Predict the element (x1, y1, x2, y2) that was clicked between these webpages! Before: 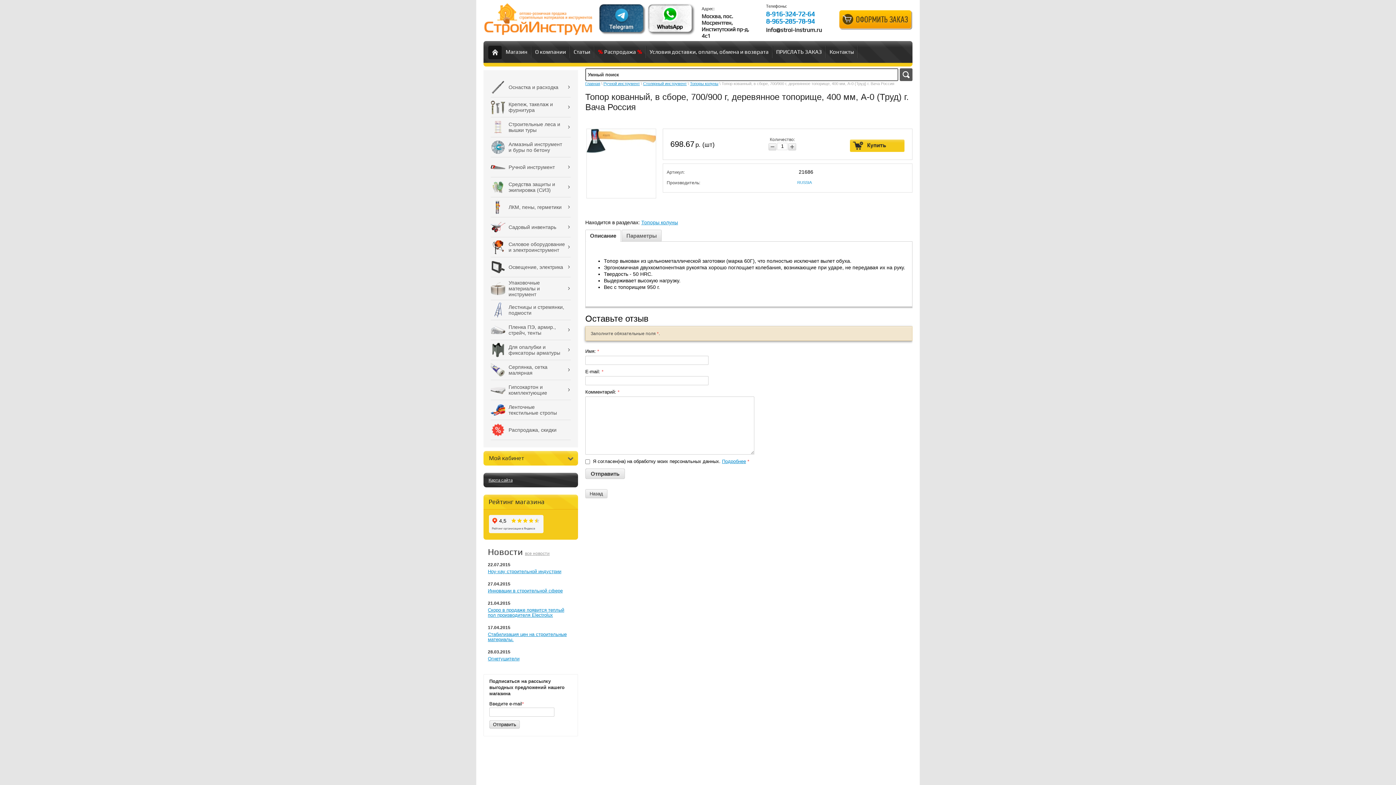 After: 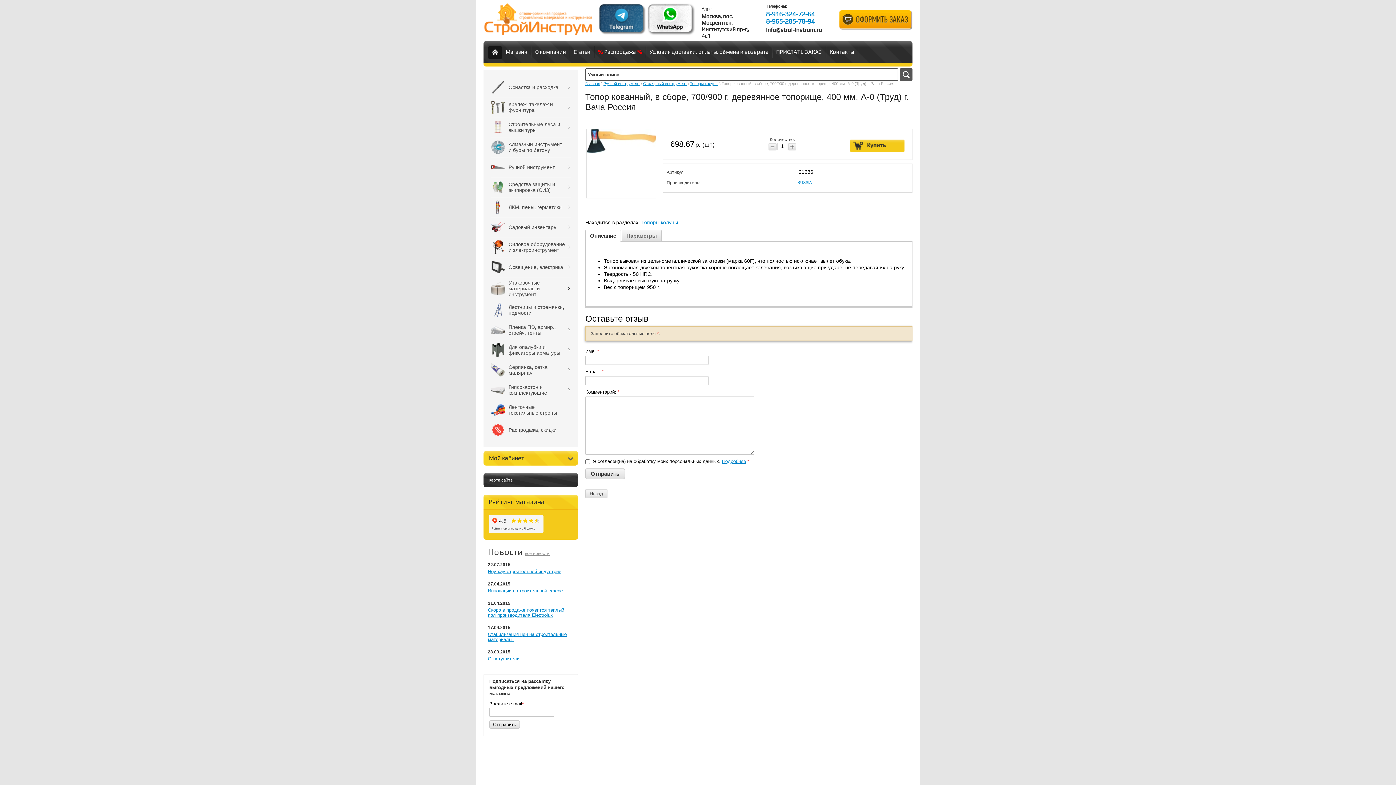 Action: label: Подробнее bbox: (722, 458, 746, 464)